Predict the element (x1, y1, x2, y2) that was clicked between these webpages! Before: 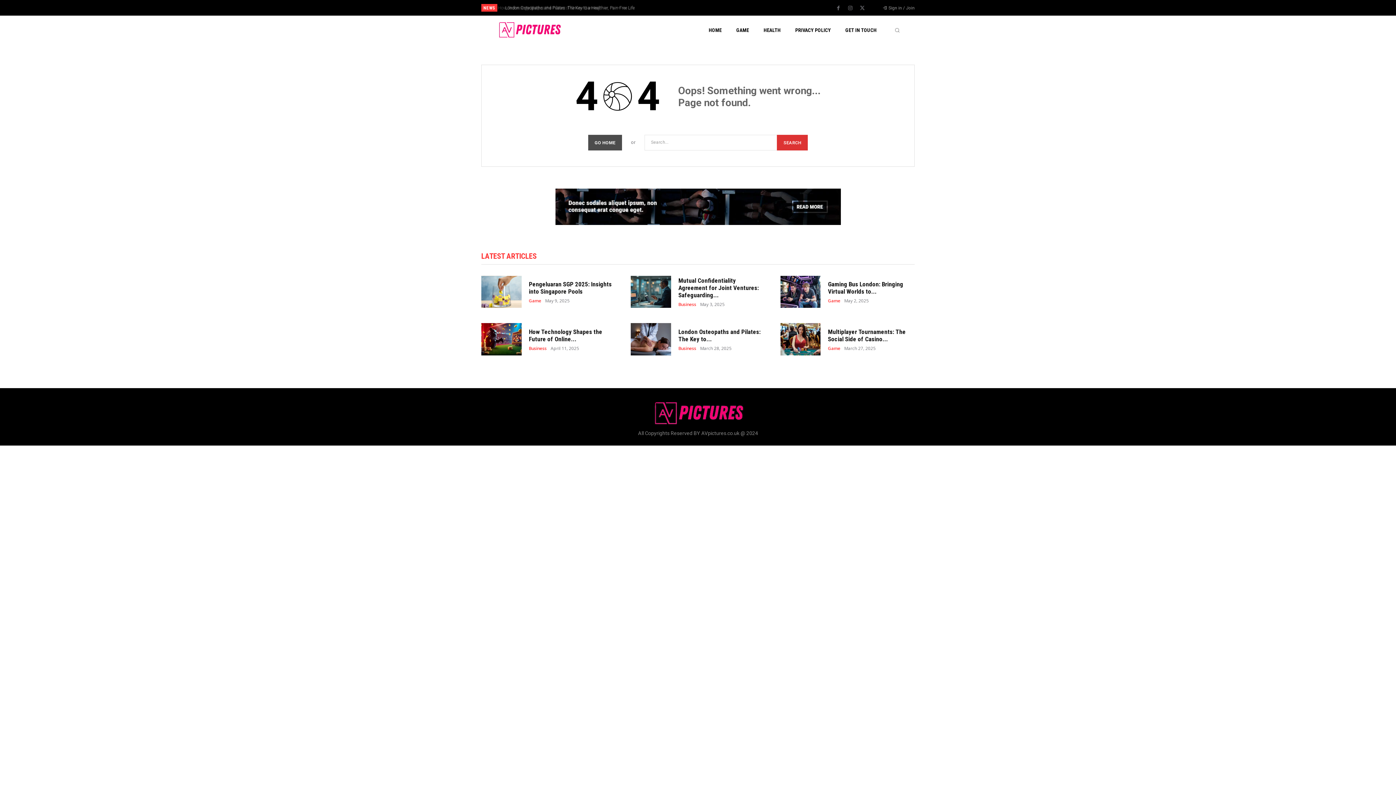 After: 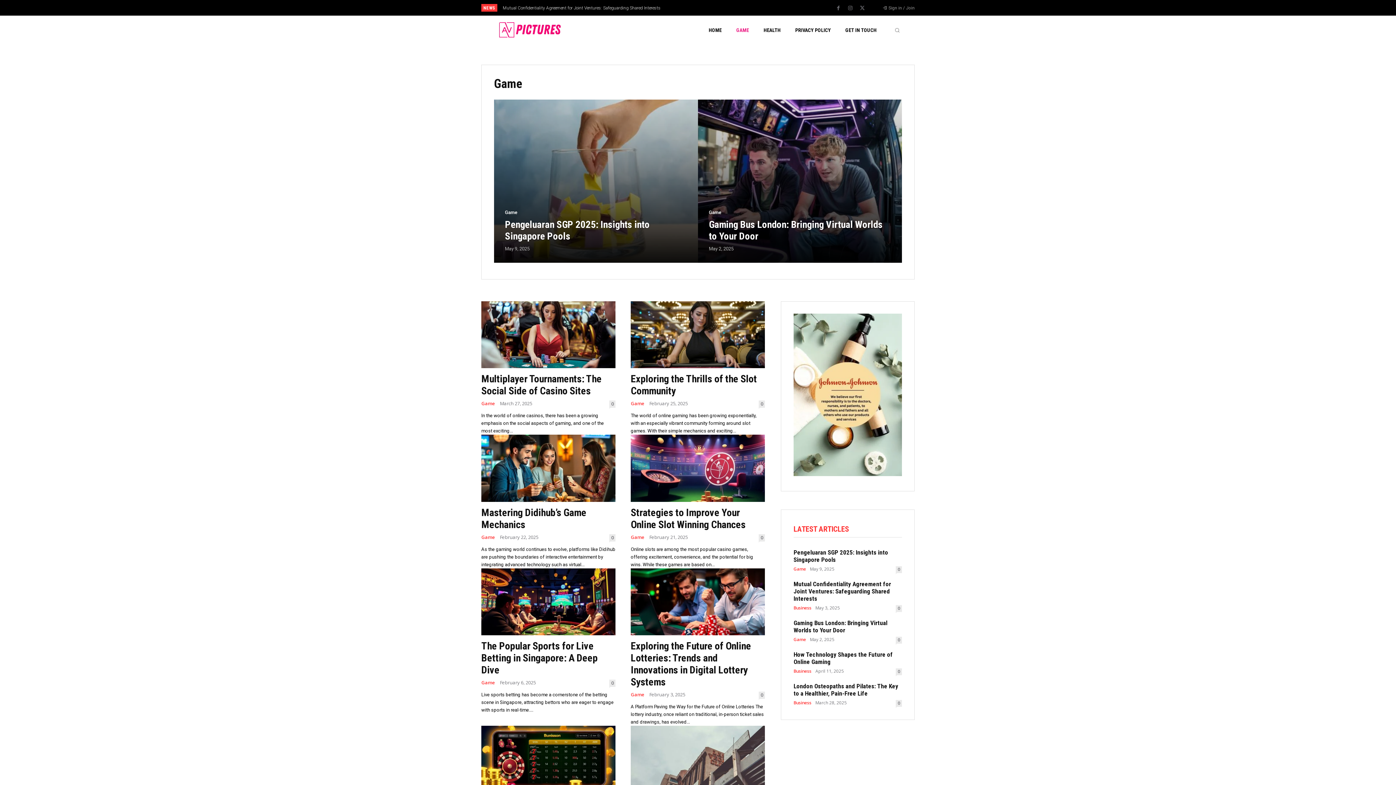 Action: bbox: (828, 298, 840, 303) label: Game